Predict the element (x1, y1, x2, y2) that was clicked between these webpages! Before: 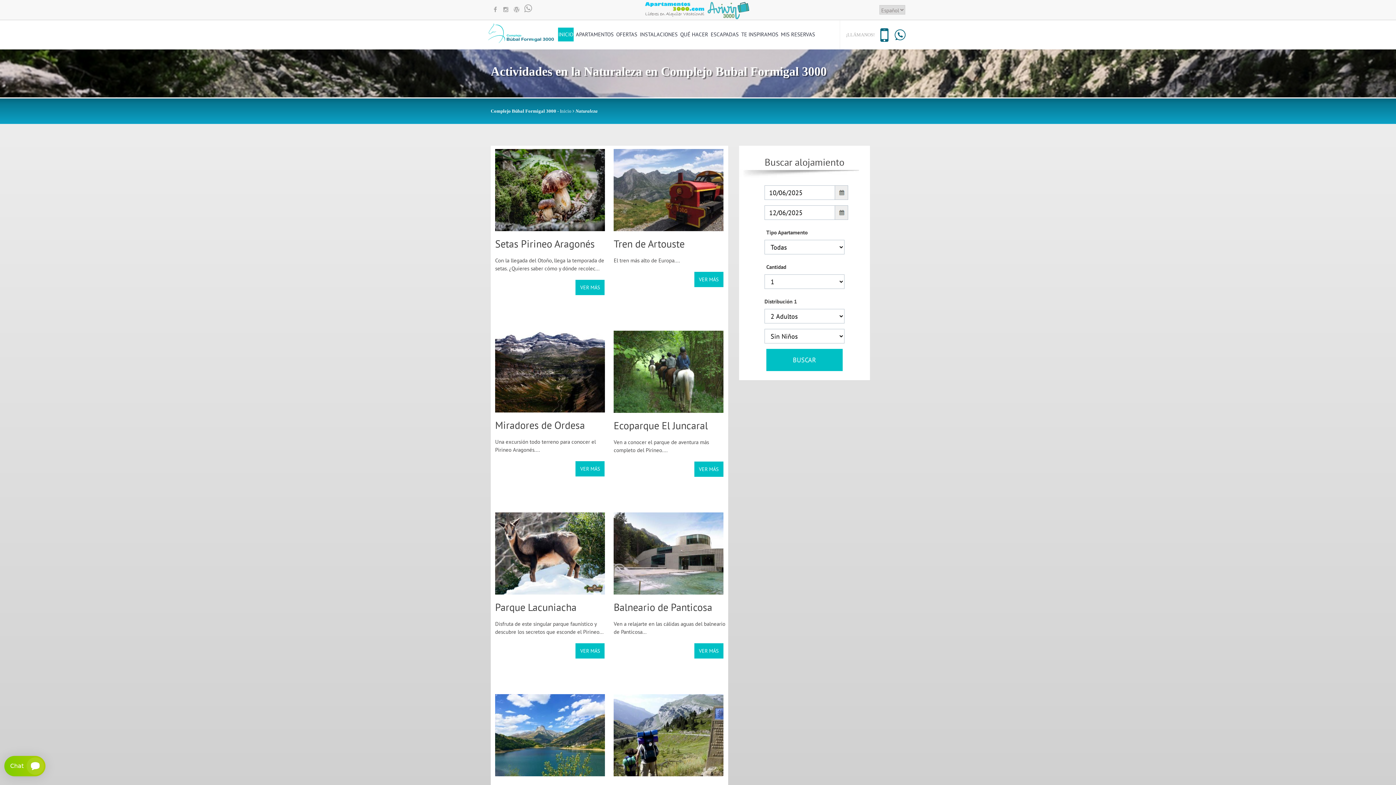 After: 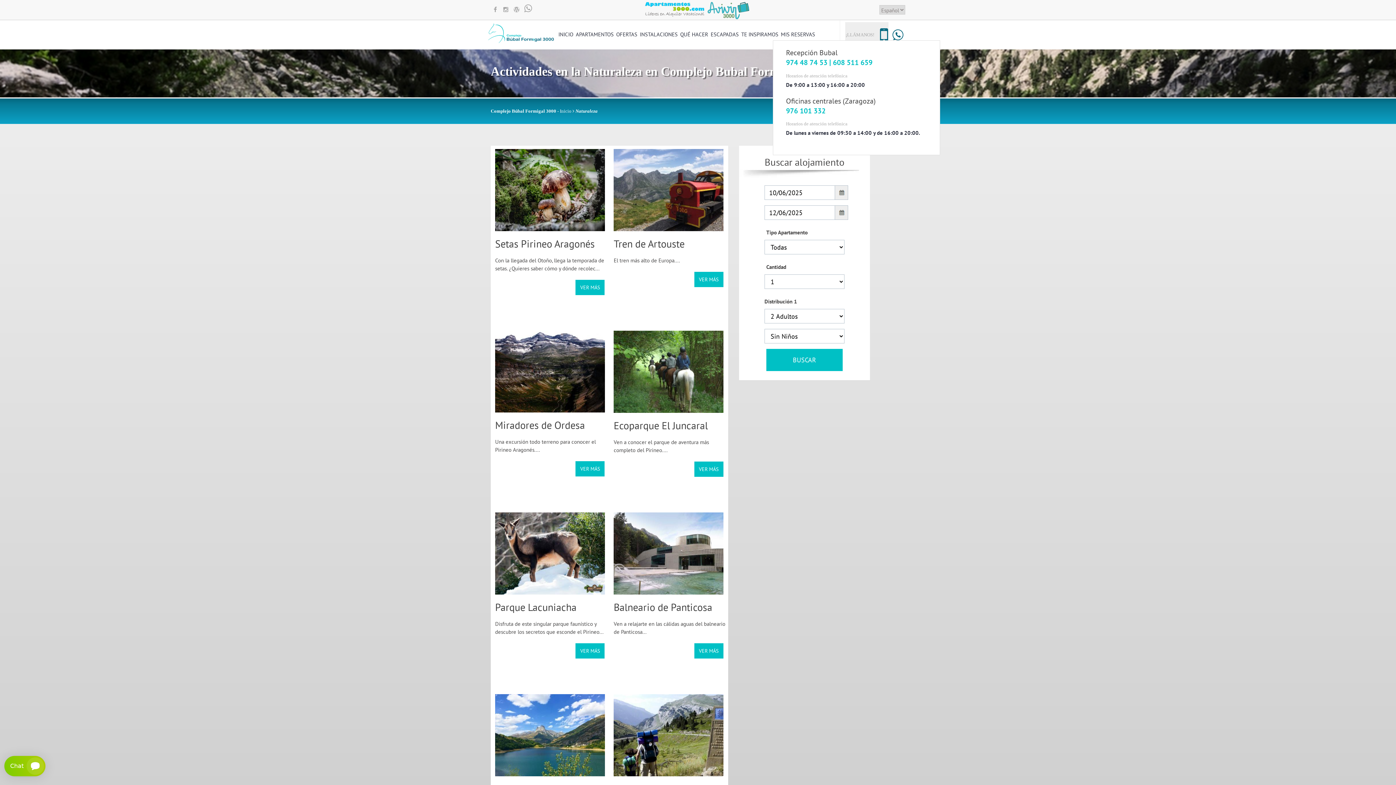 Action: label: ¡LLÁMANOS! bbox: (845, 22, 888, 47)